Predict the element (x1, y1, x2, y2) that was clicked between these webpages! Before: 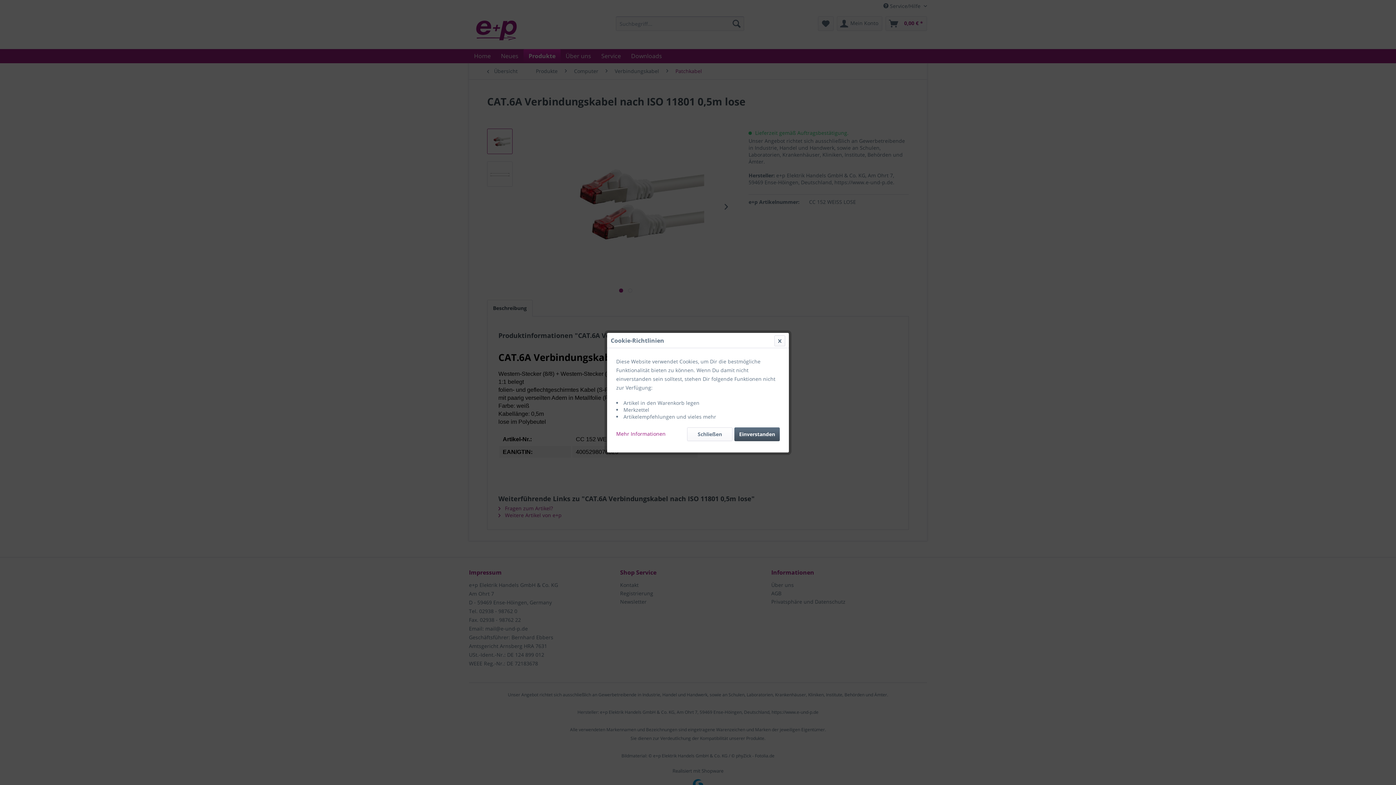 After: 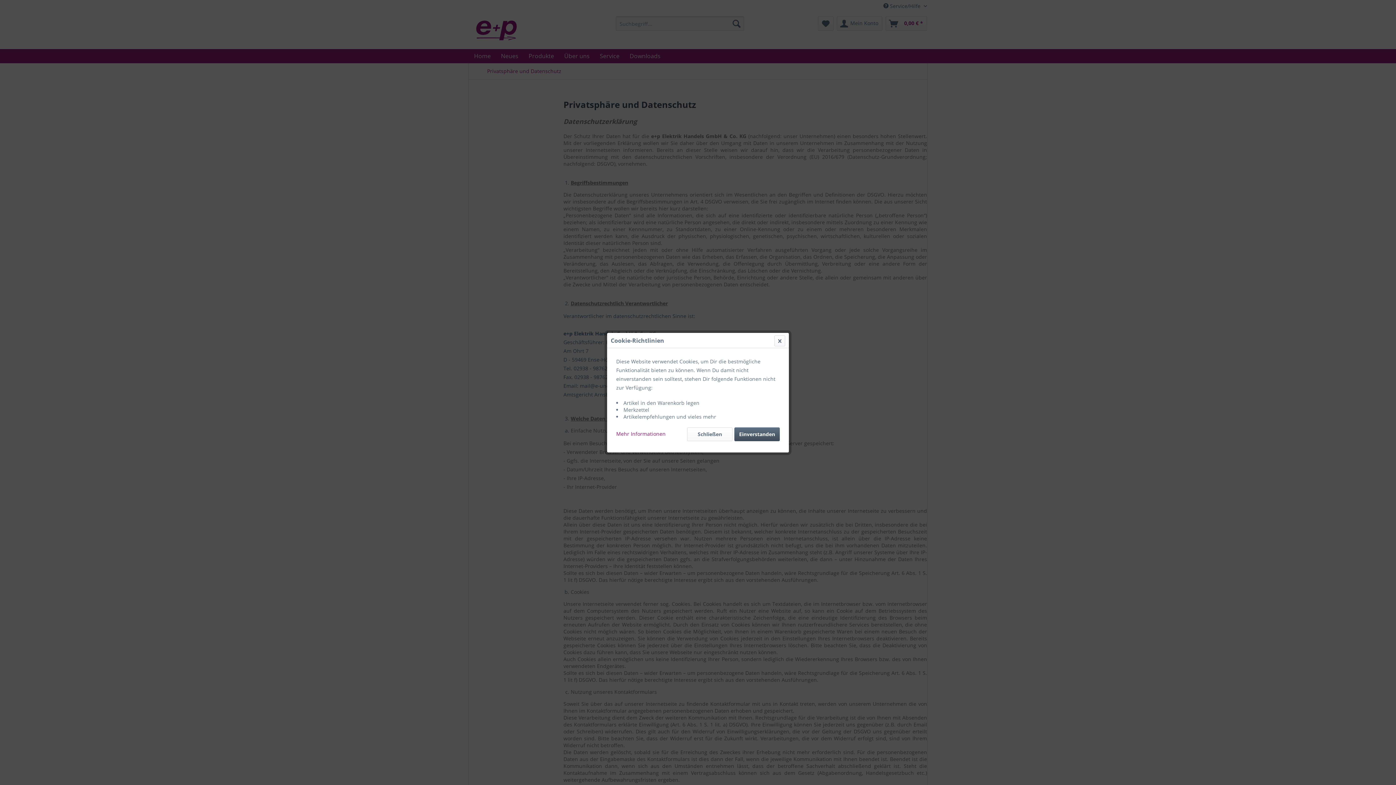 Action: label: Mehr Informationen bbox: (616, 427, 665, 437)